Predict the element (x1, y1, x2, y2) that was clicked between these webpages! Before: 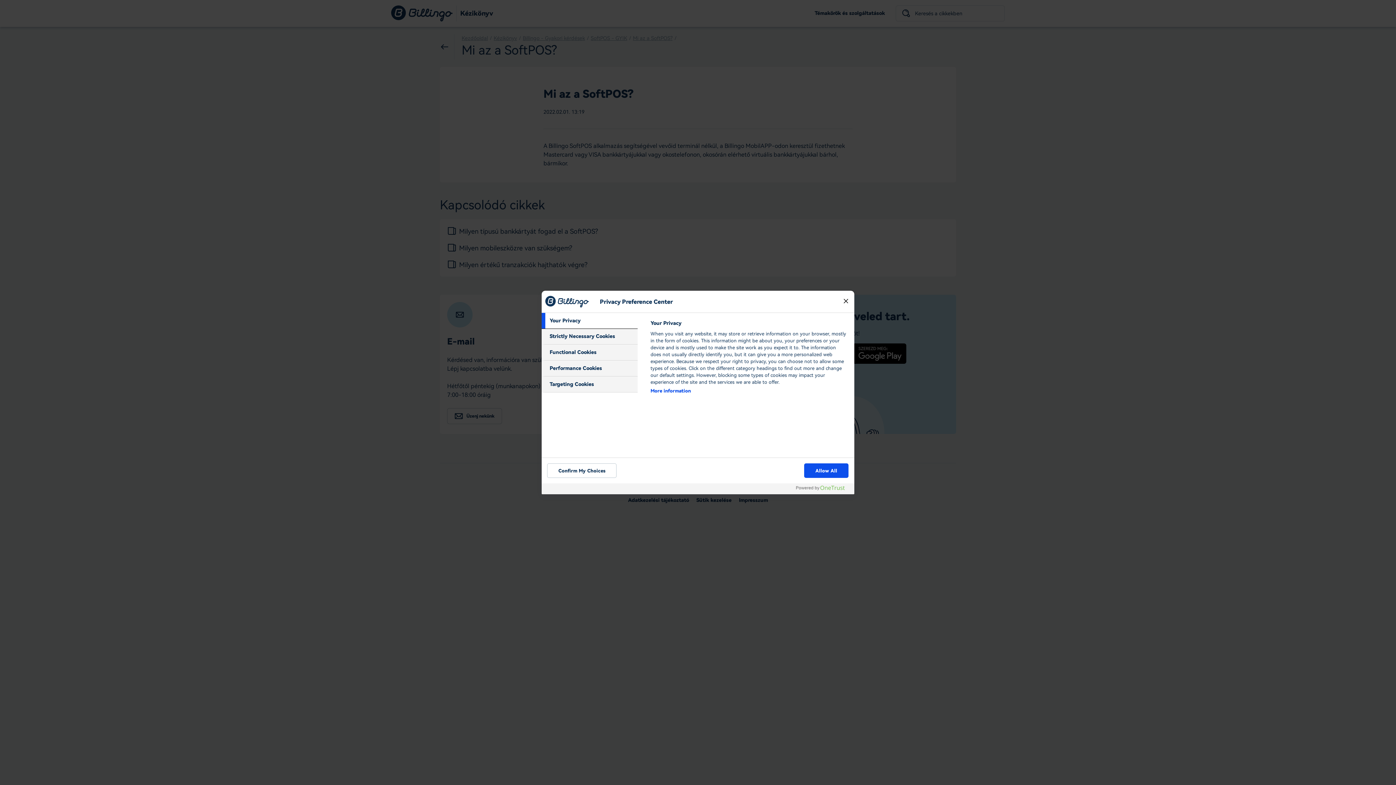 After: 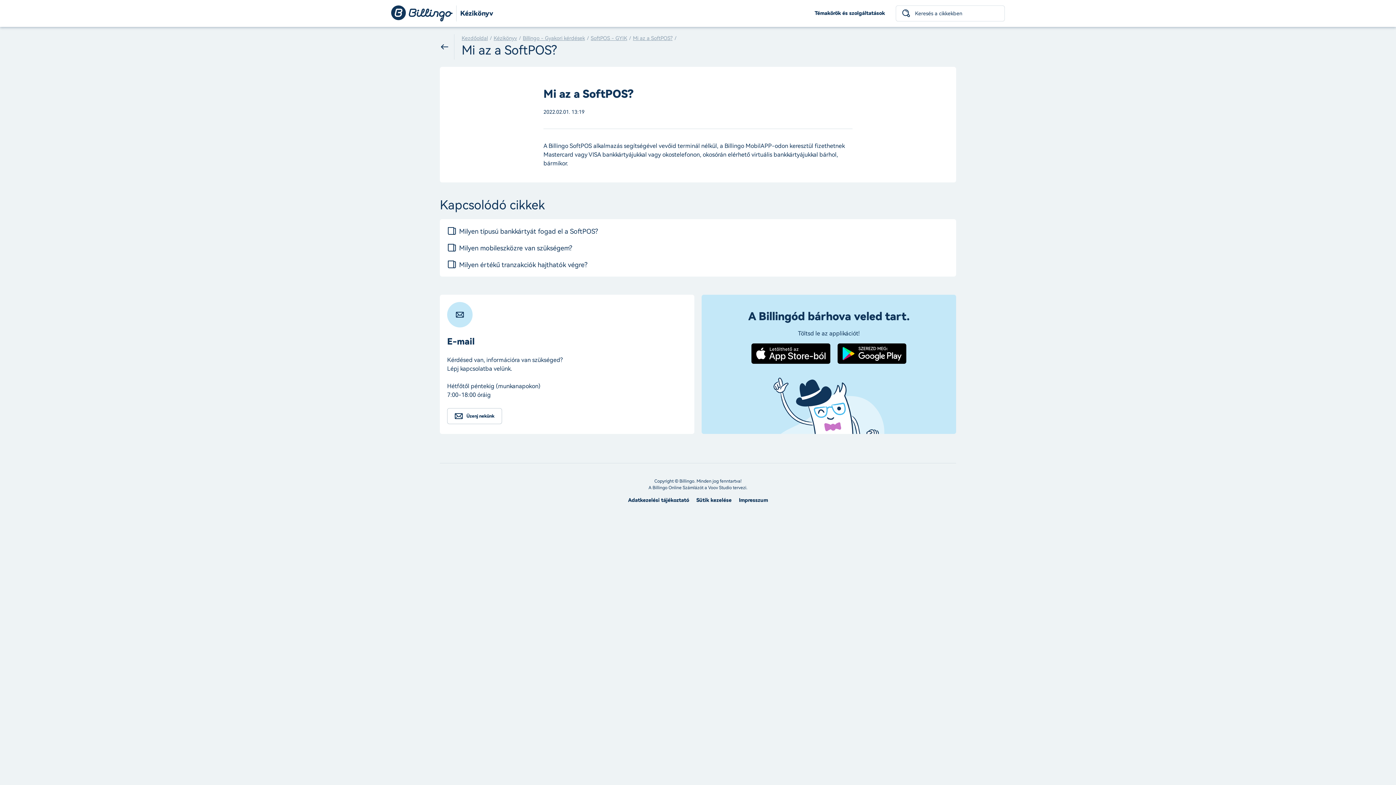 Action: label: Allow All bbox: (804, 463, 848, 478)